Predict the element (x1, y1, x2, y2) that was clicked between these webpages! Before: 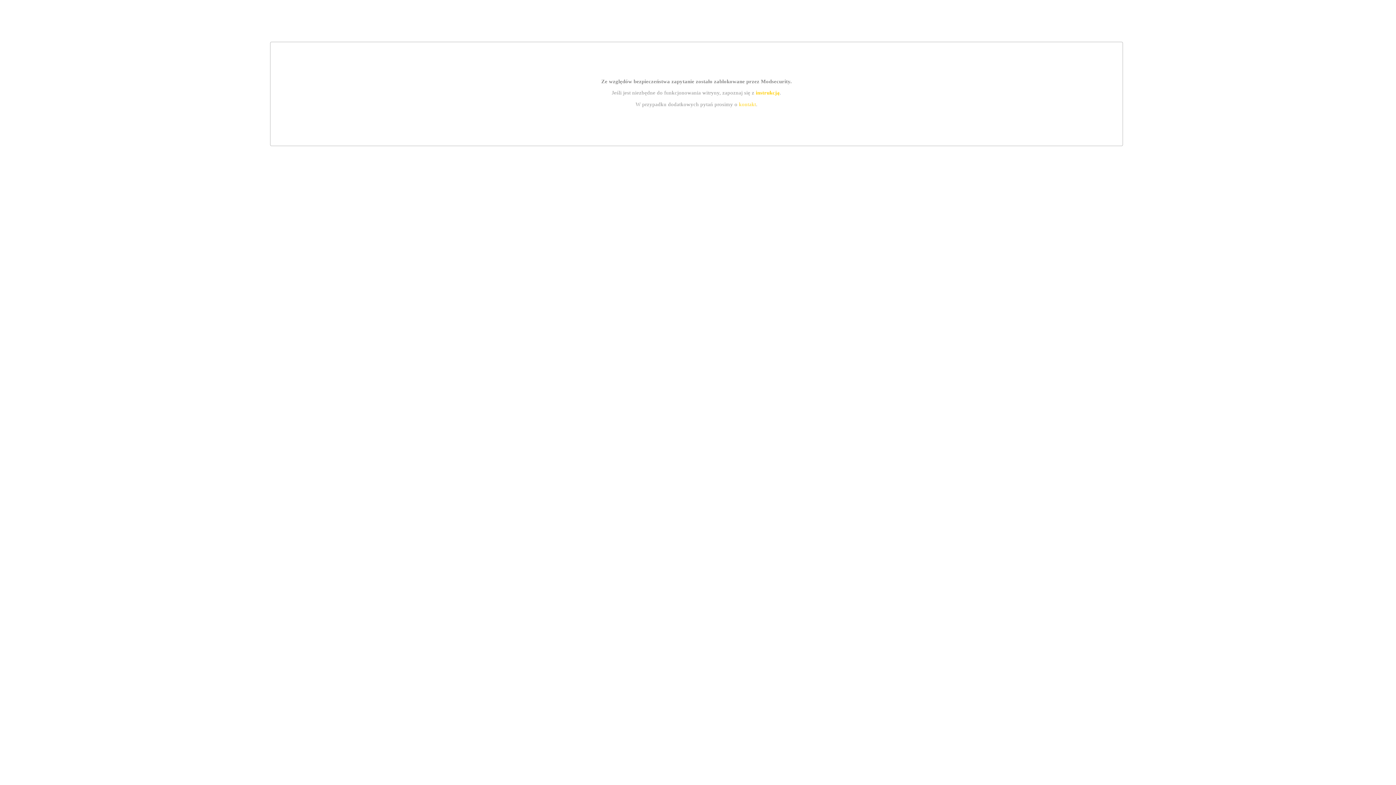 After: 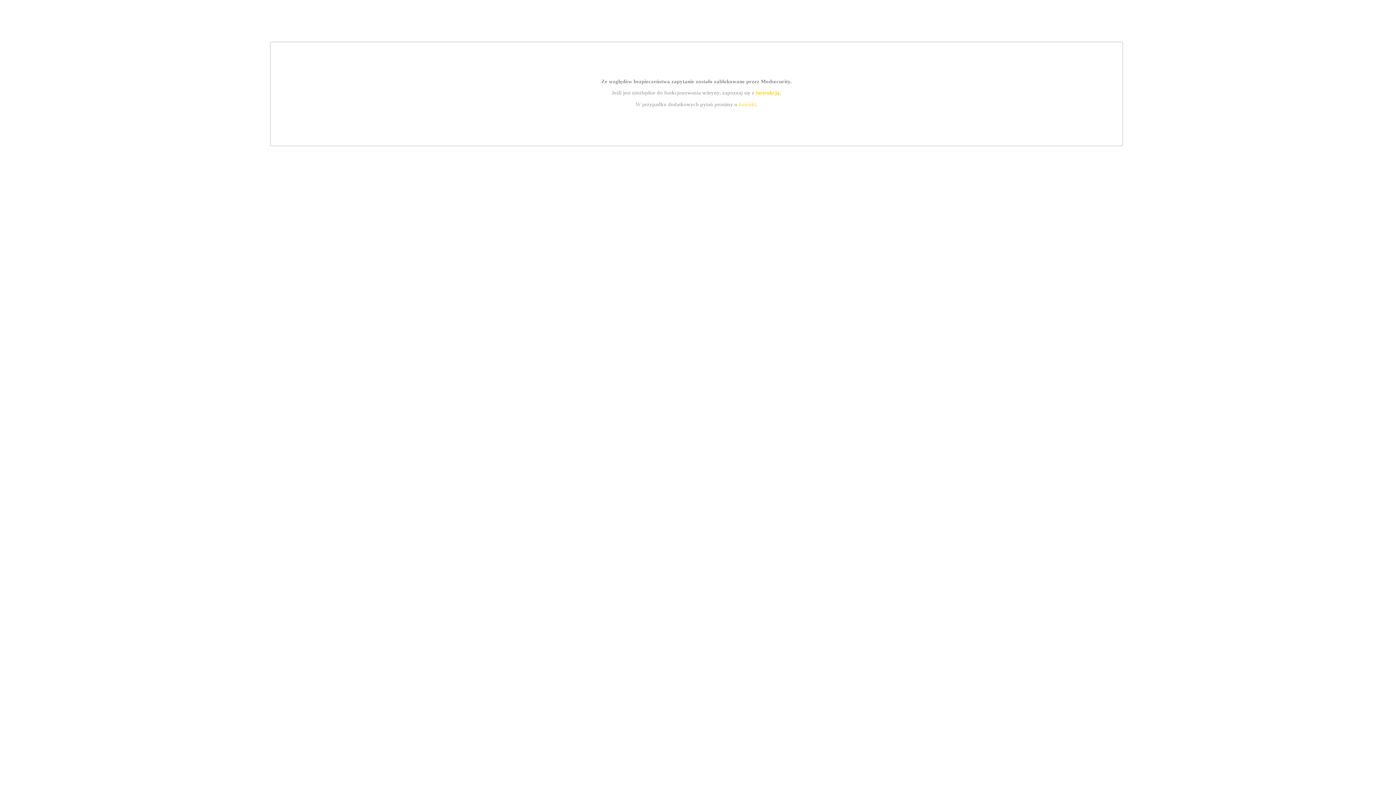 Action: label: kontakt bbox: (739, 101, 756, 107)